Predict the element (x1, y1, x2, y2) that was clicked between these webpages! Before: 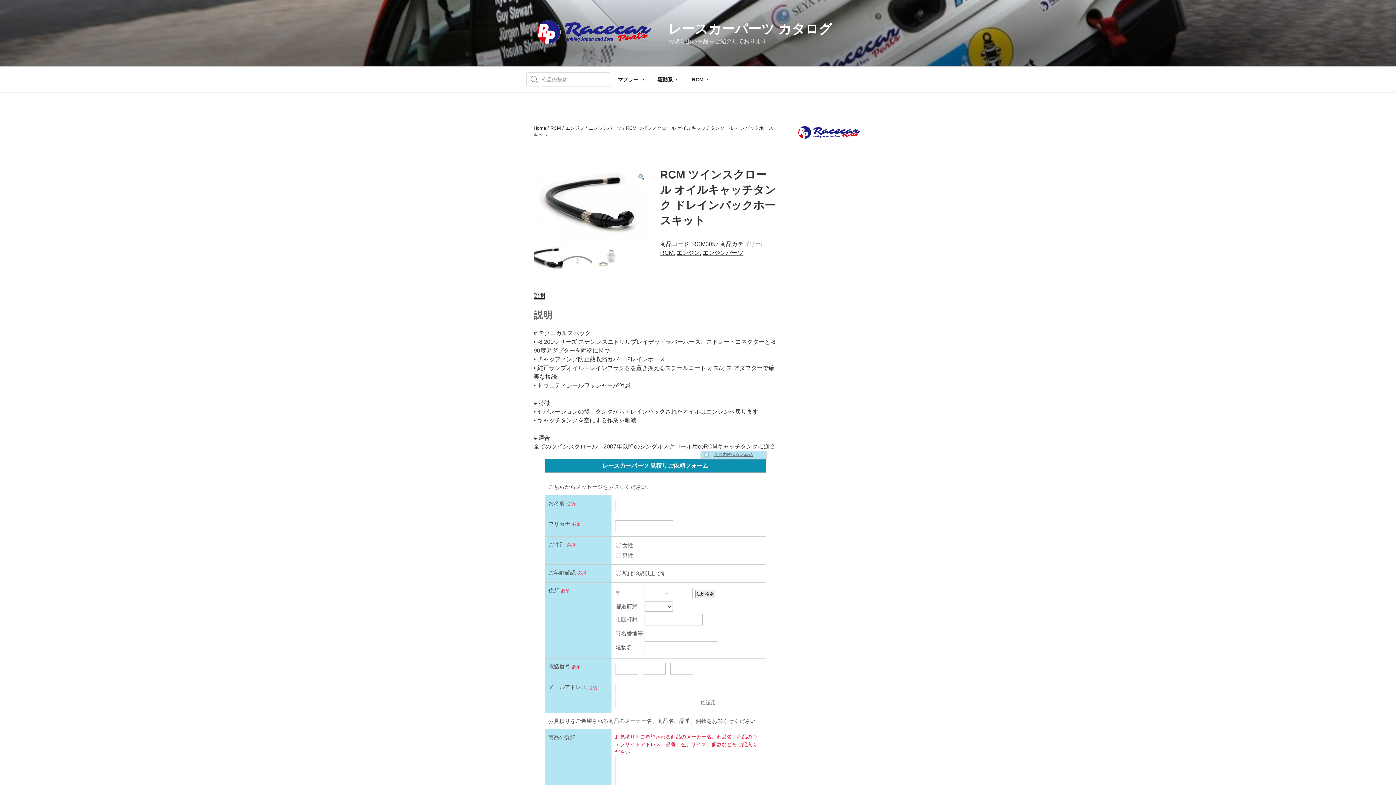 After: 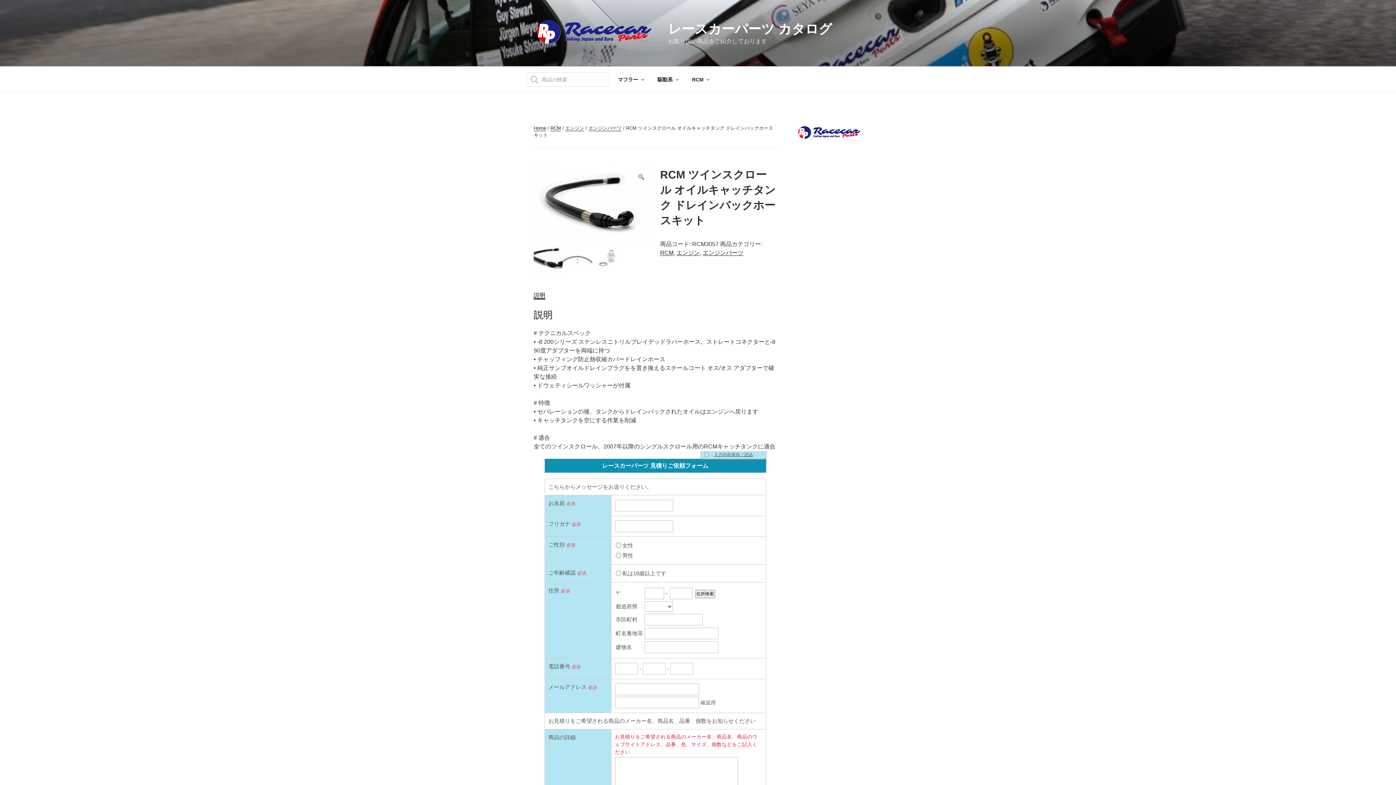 Action: label: 説明 bbox: (533, 292, 545, 298)